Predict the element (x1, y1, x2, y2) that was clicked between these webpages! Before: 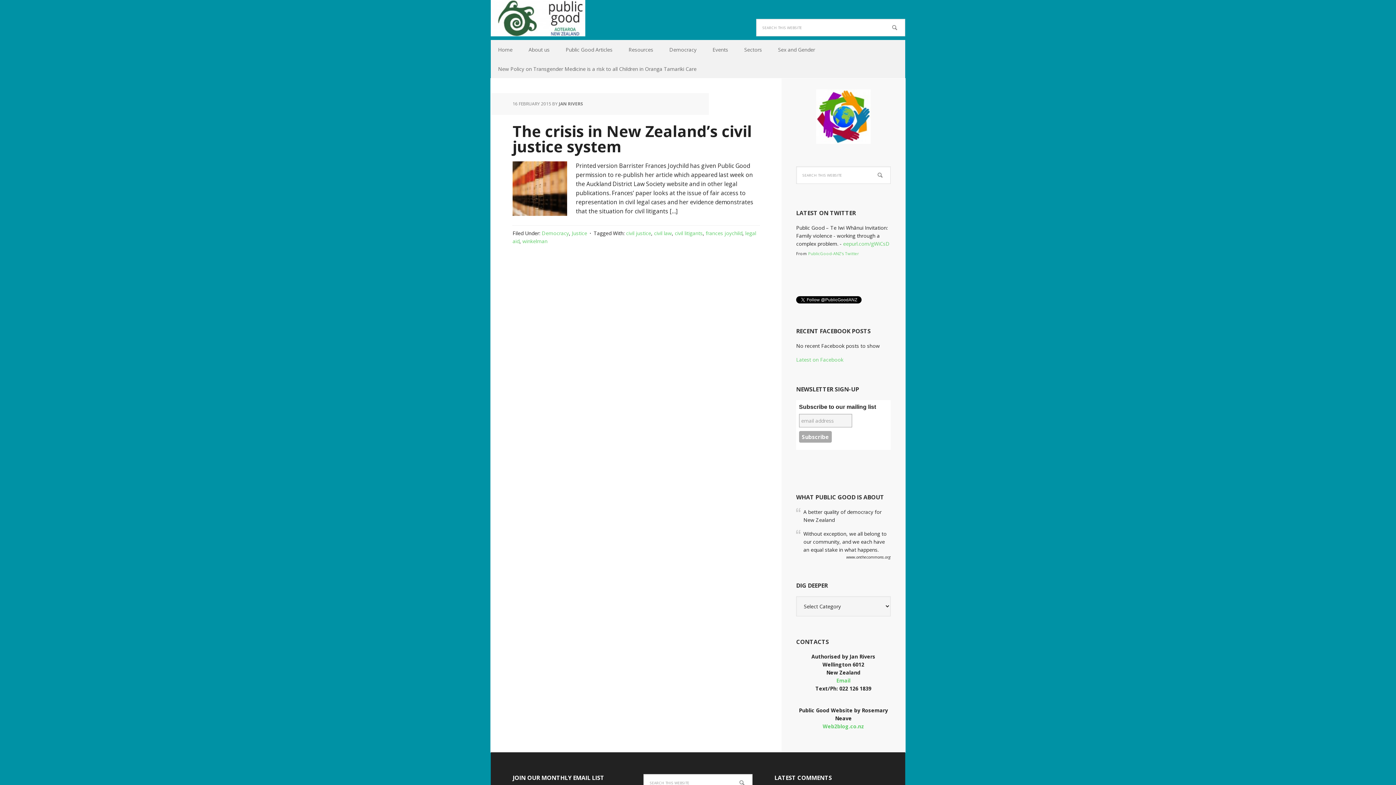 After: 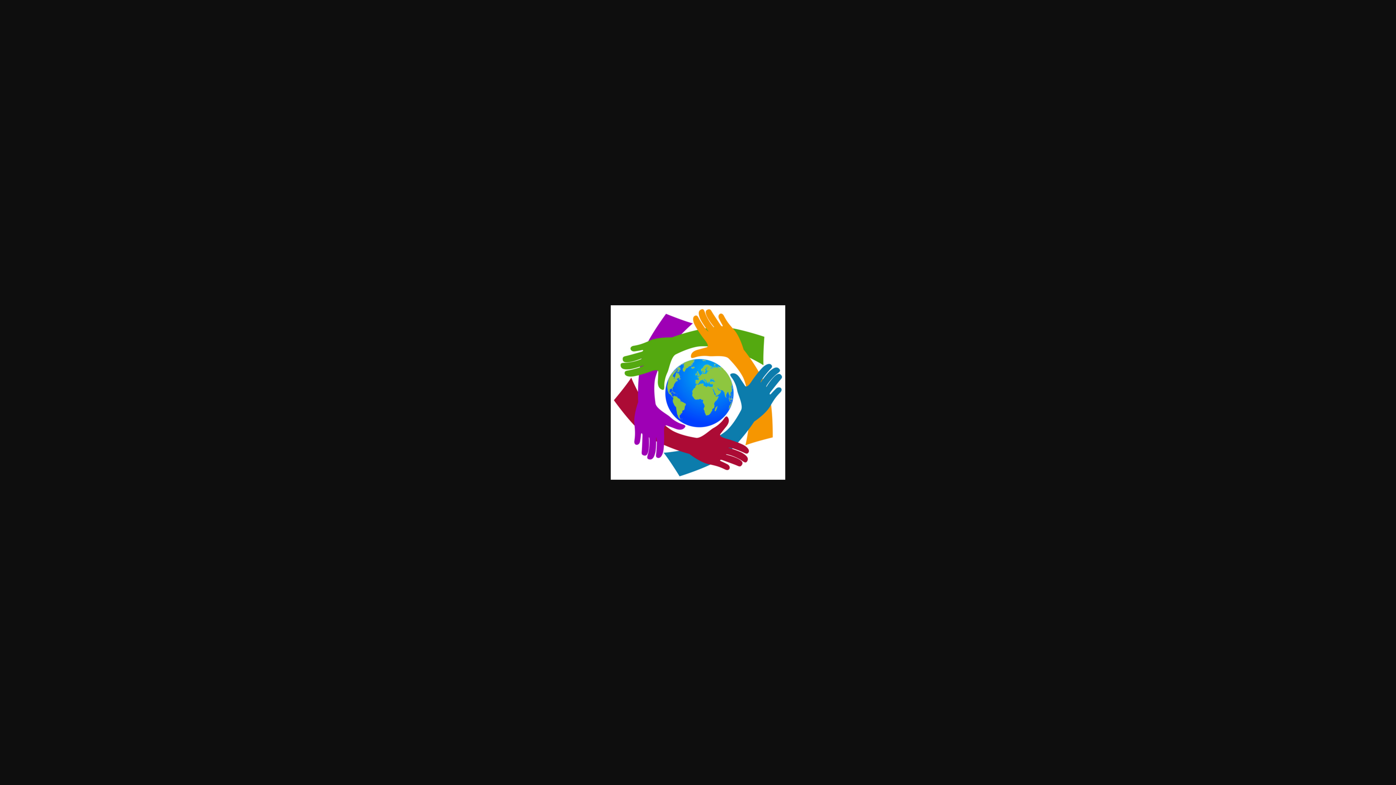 Action: bbox: (816, 137, 870, 144)